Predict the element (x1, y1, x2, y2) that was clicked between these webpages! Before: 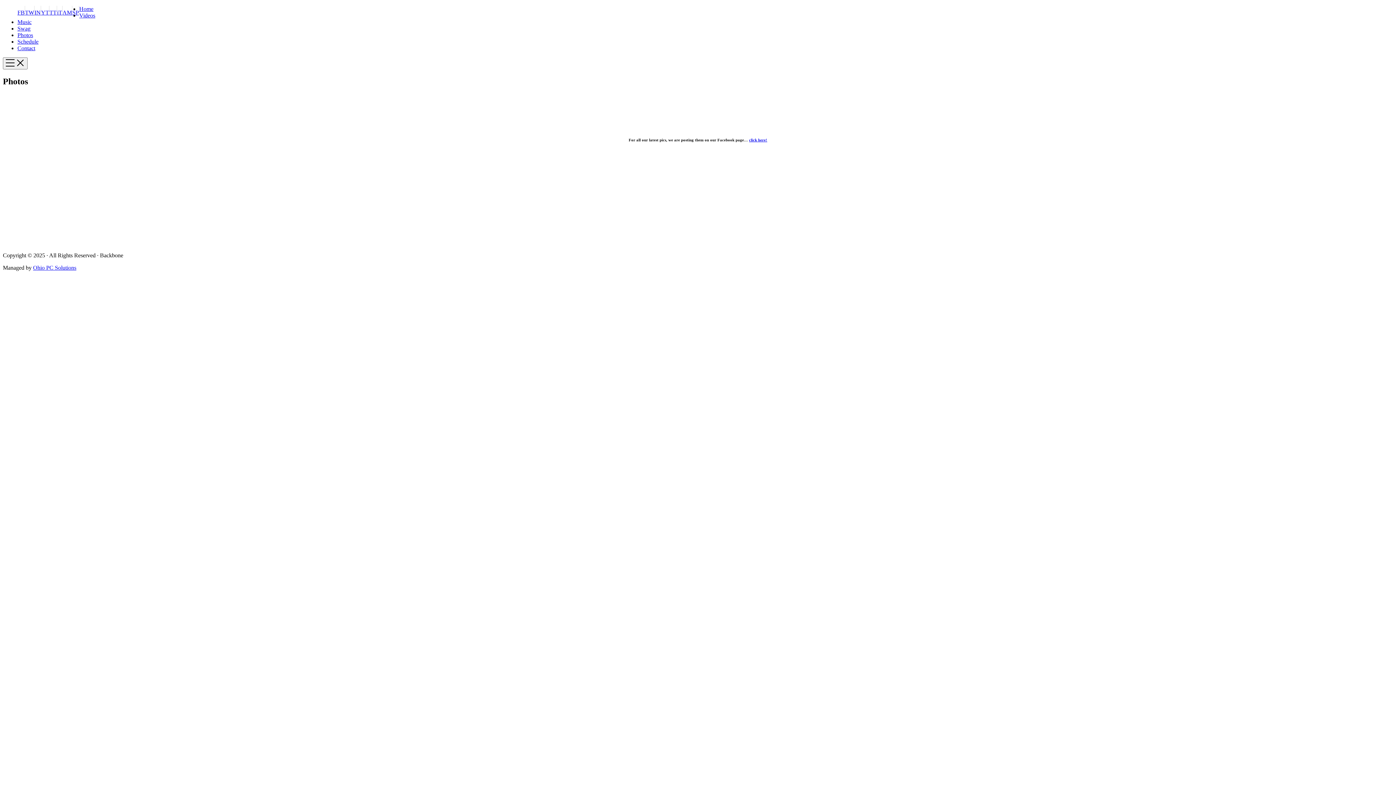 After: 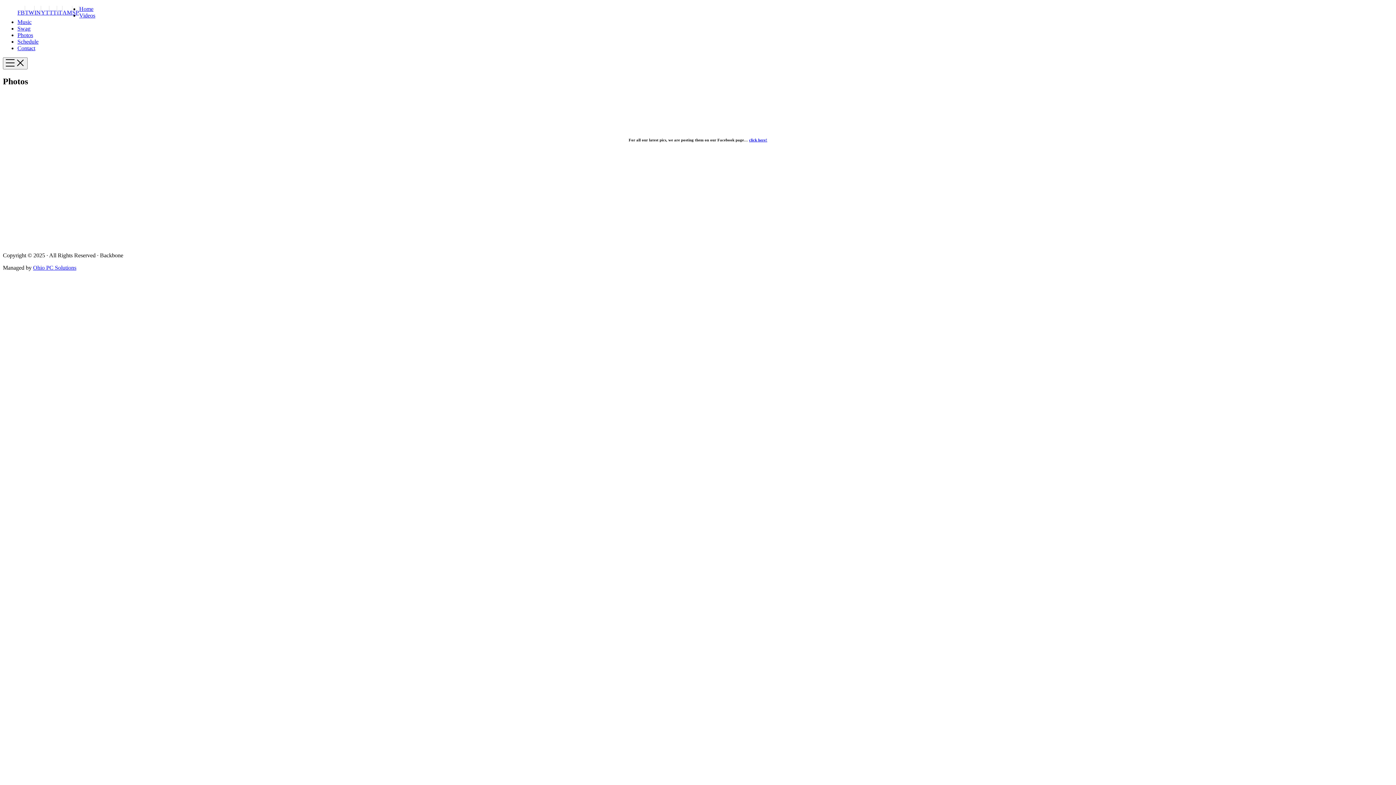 Action: bbox: (17, 32, 33, 38) label: Photos